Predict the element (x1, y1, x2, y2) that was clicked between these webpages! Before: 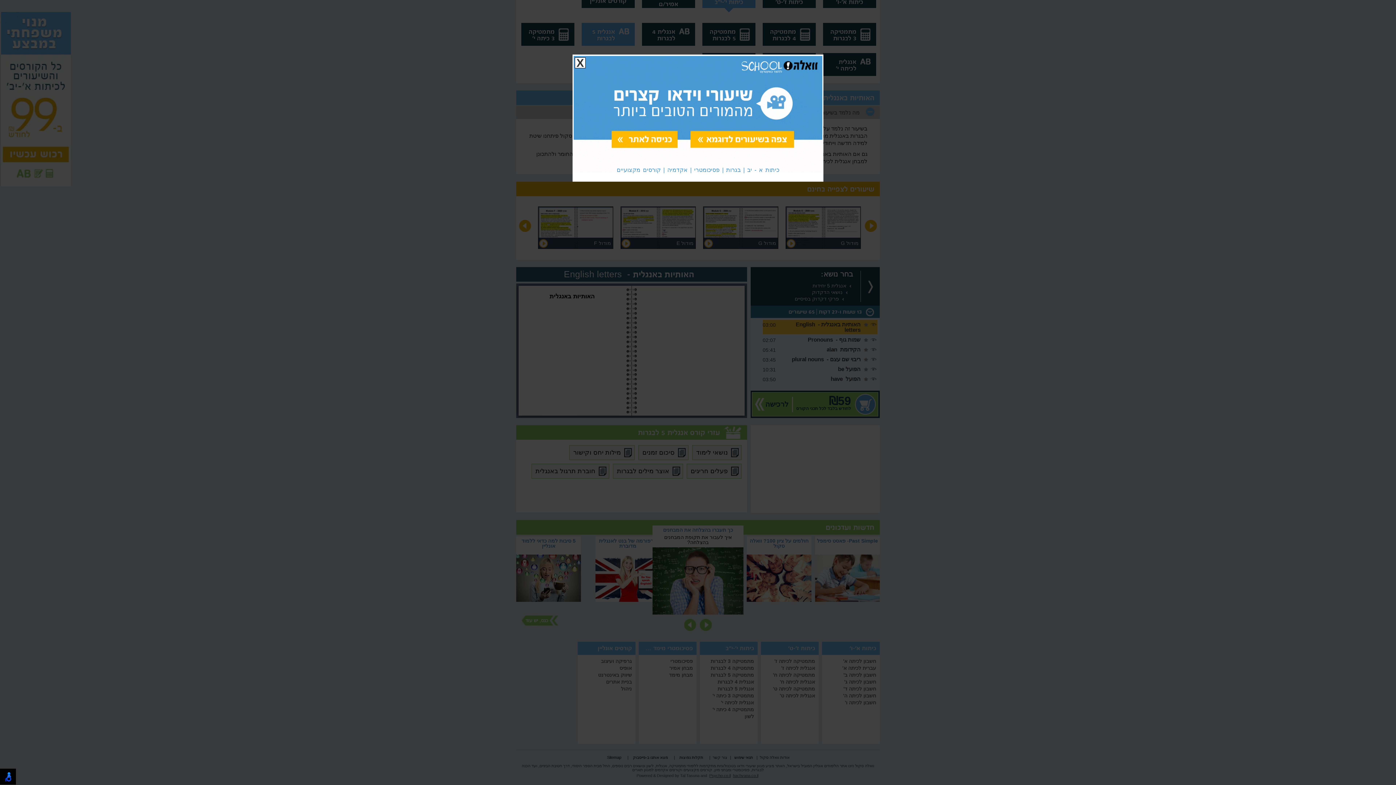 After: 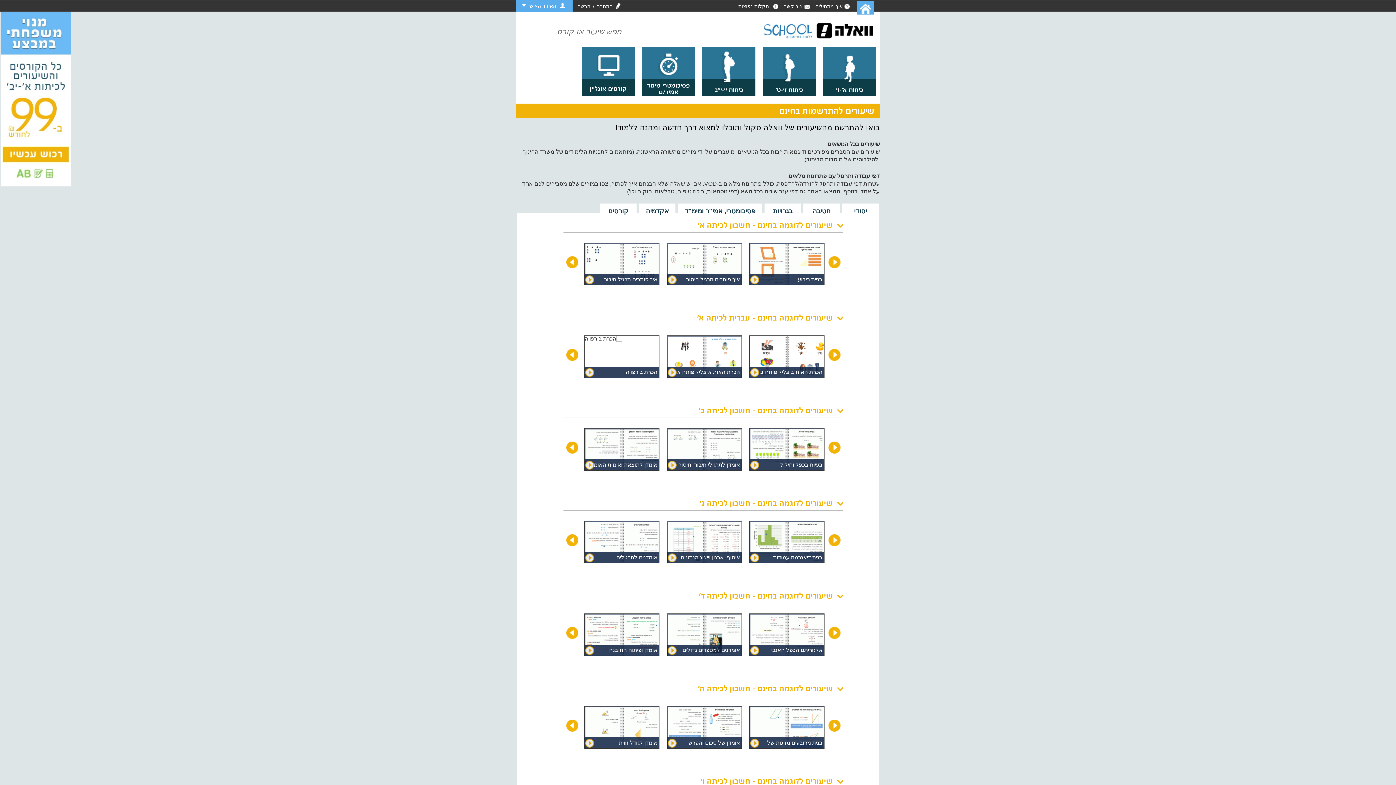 Action: bbox: (692, 132, 797, 150)